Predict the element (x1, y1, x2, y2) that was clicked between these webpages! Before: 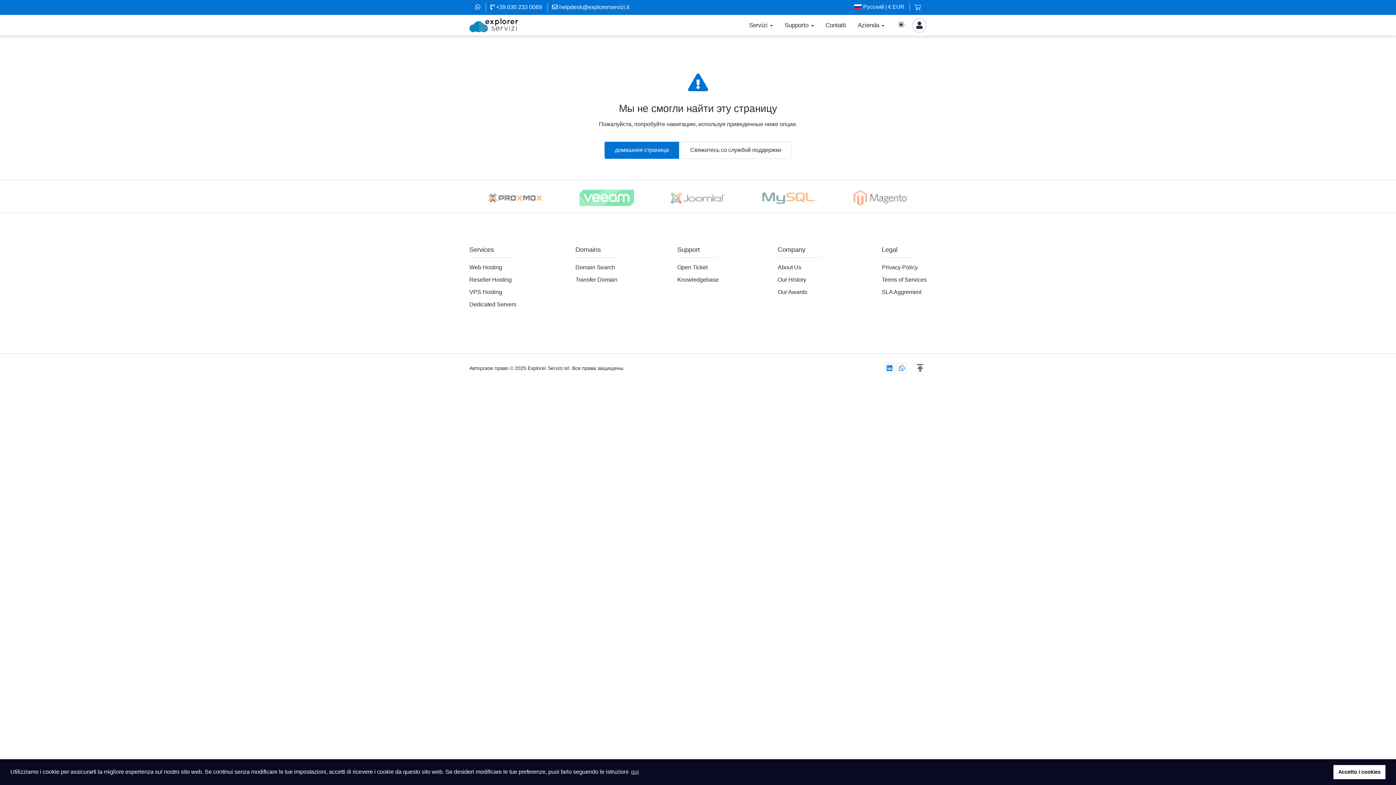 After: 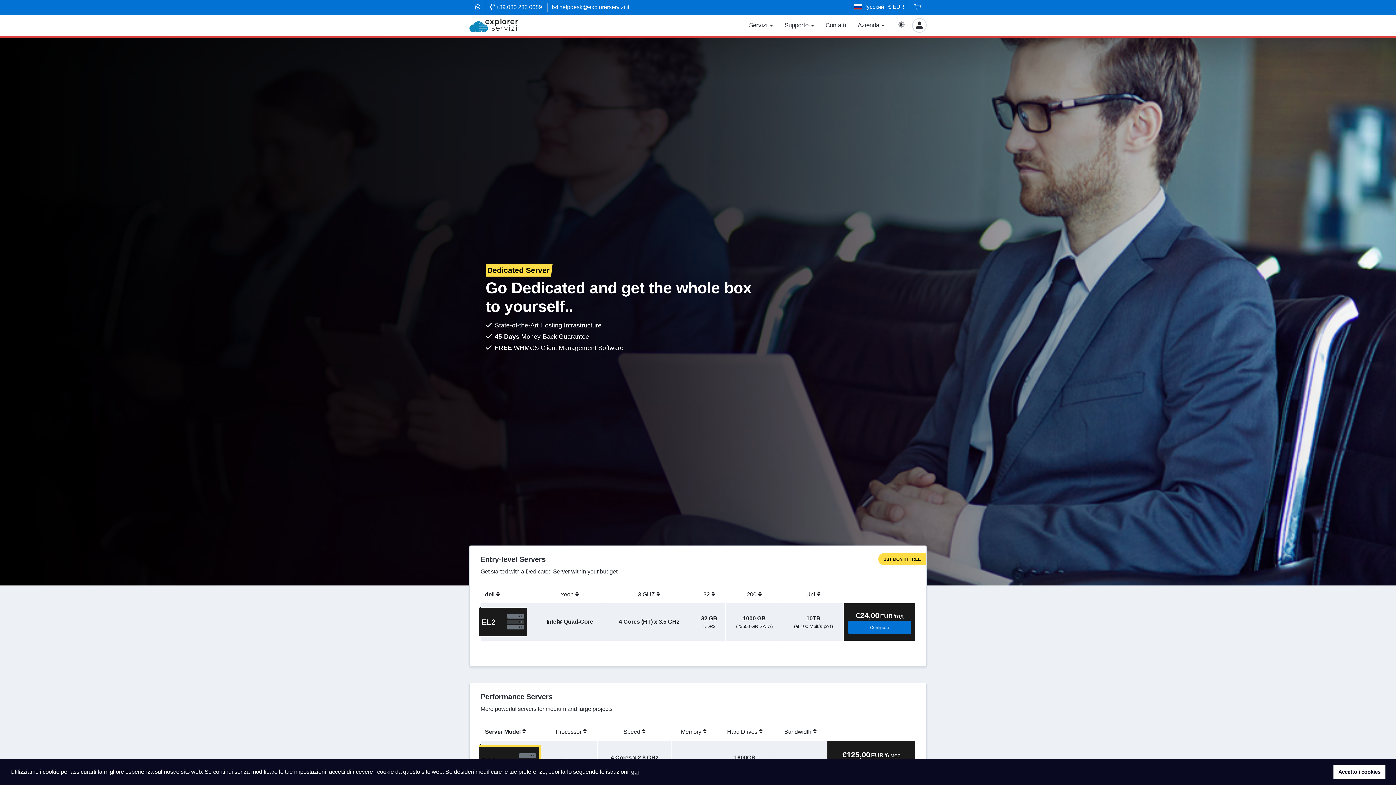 Action: label: Dedicated Servers bbox: (469, 301, 516, 307)